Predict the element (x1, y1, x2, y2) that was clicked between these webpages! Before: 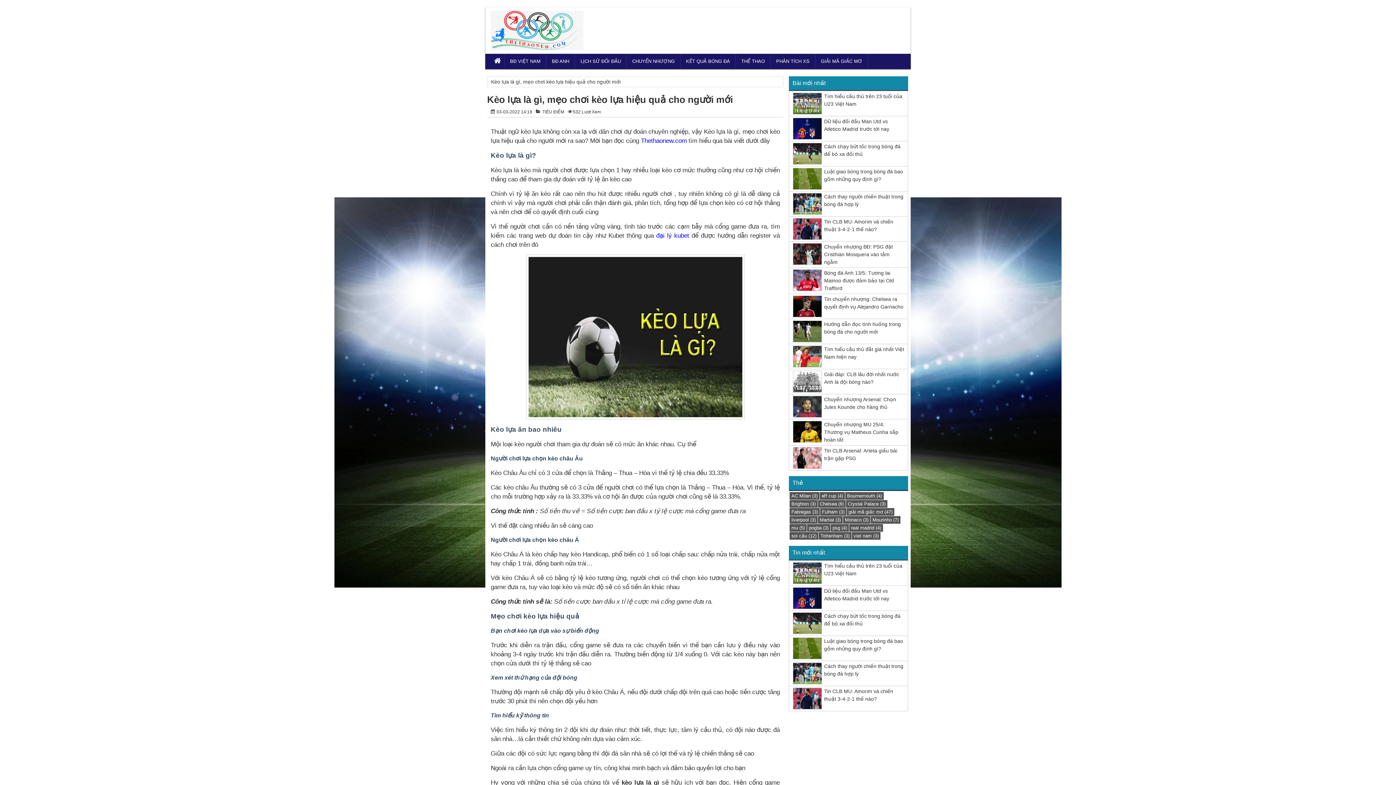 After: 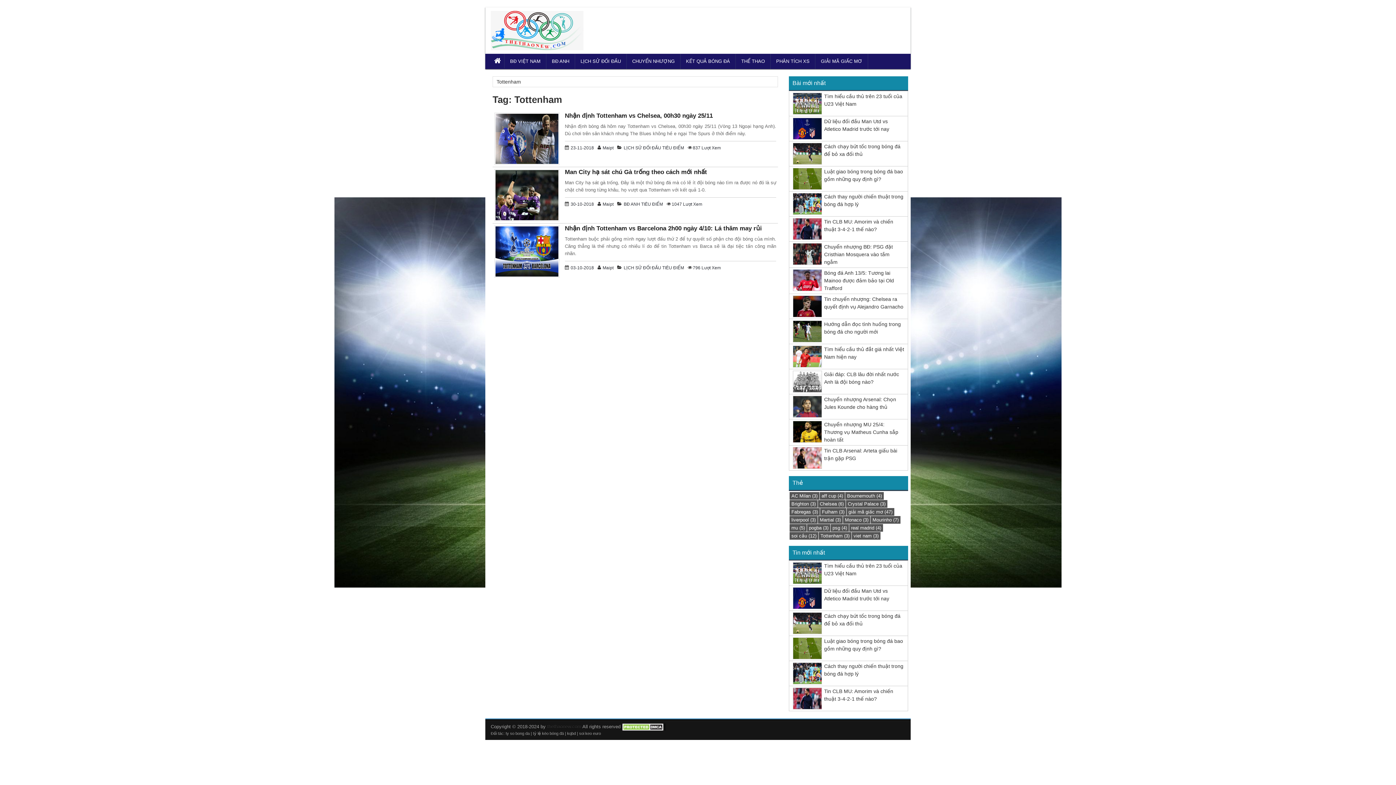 Action: bbox: (818, 532, 851, 540) label: Tottenham (3 mục)